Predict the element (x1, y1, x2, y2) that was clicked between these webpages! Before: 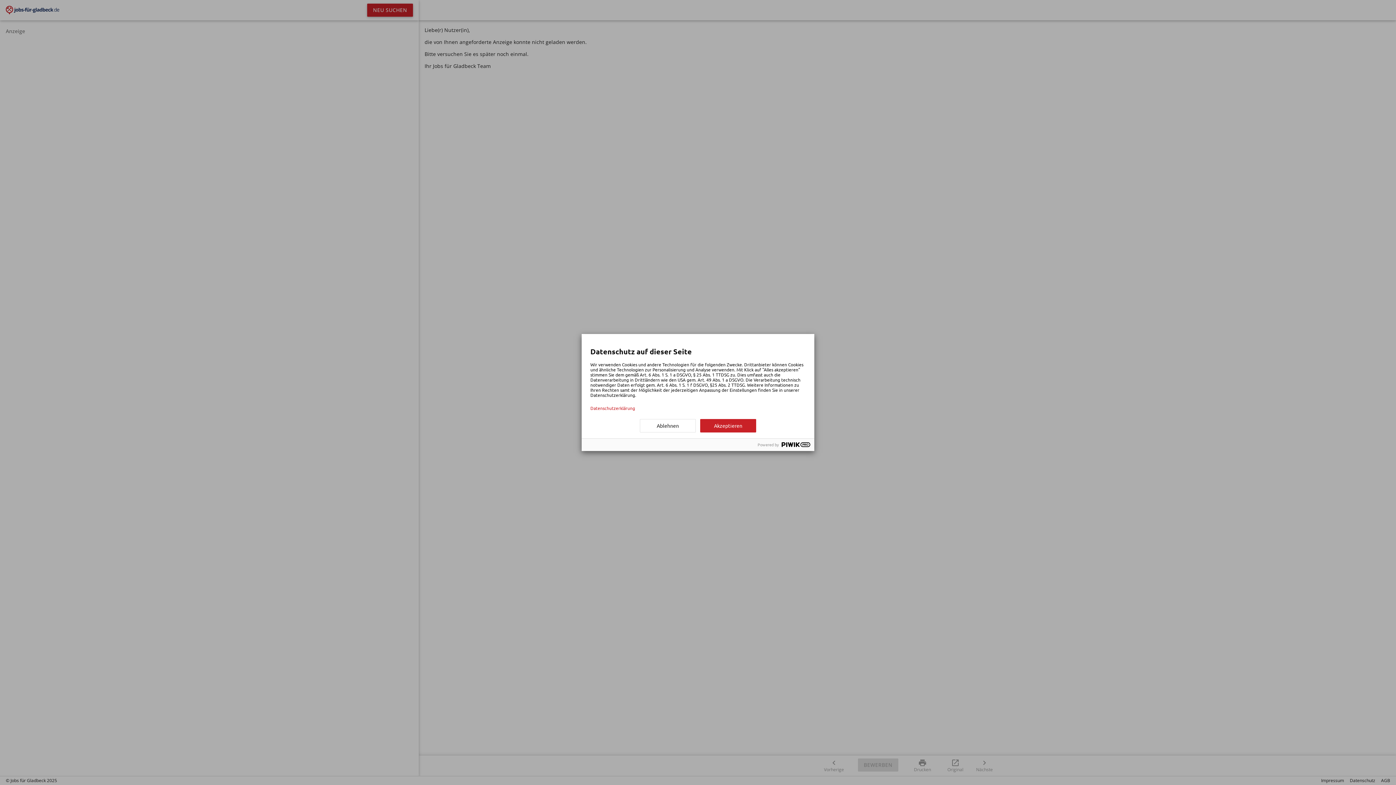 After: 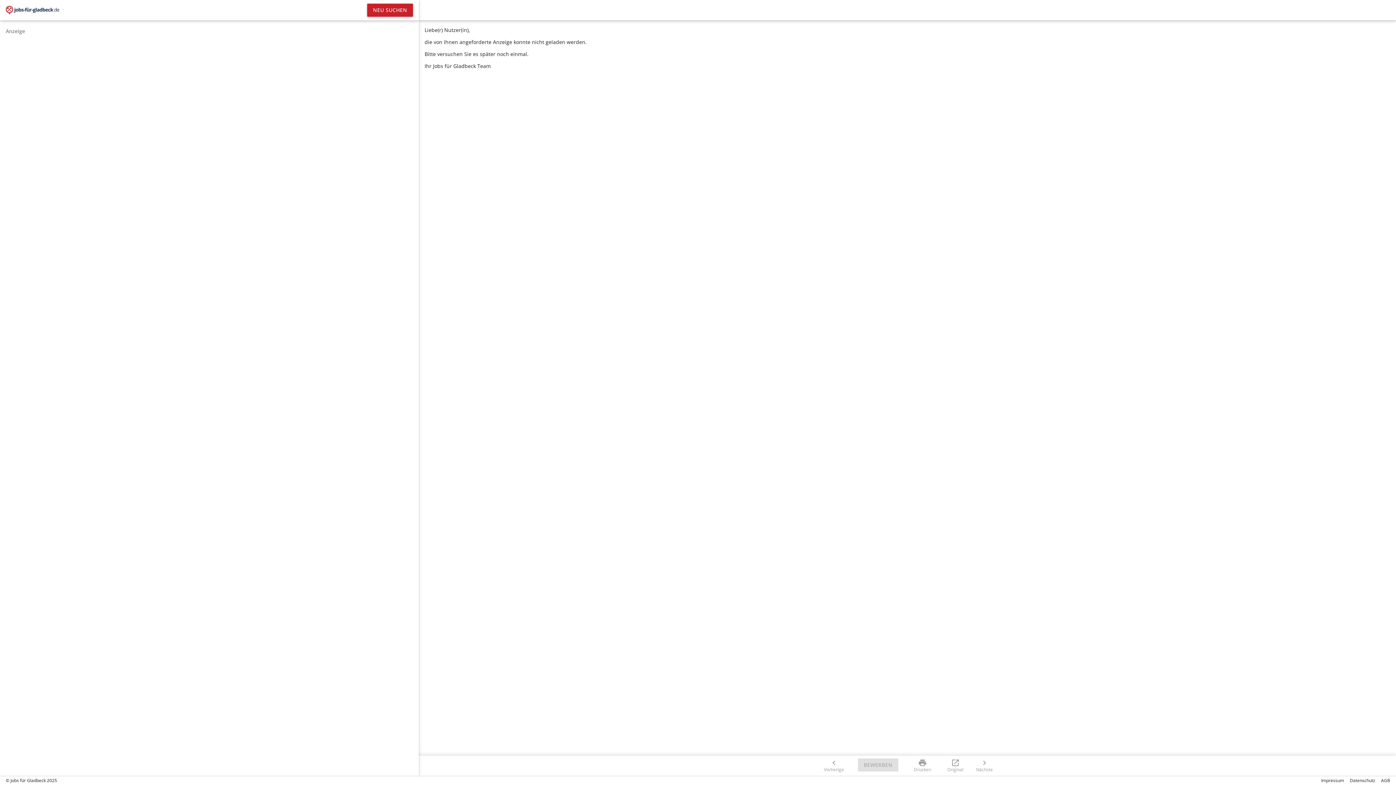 Action: bbox: (640, 419, 696, 432) label: Ablehnen